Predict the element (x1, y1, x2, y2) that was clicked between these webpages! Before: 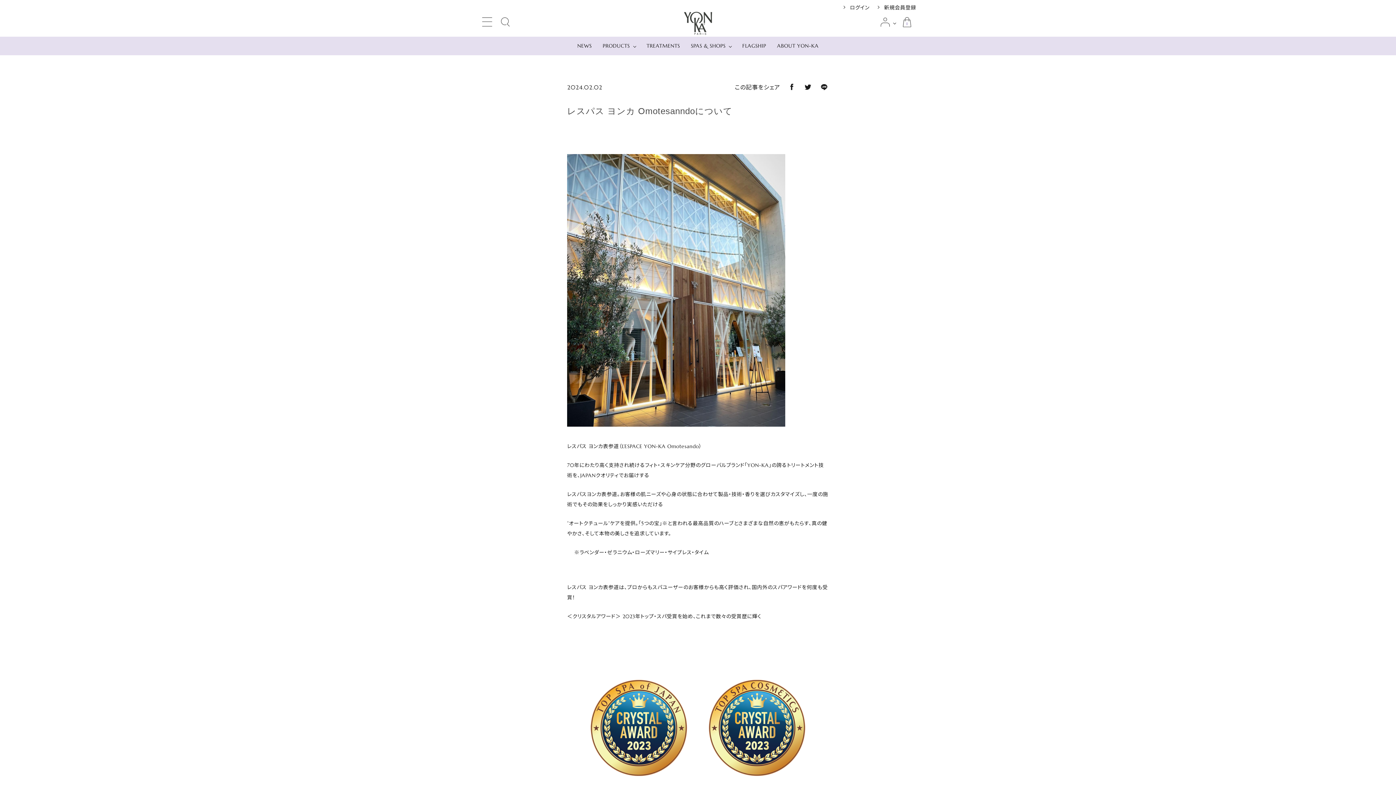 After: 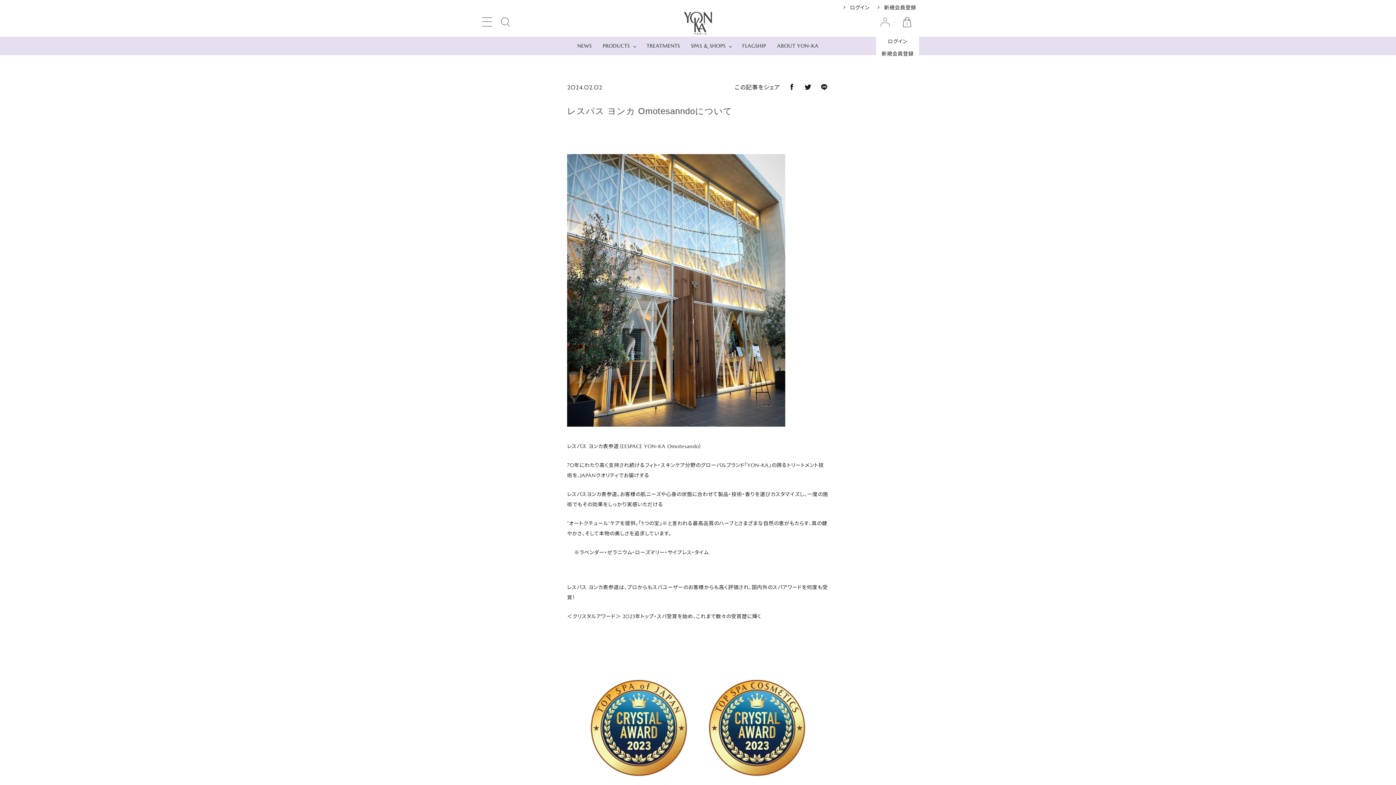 Action: bbox: (876, 14, 894, 31)